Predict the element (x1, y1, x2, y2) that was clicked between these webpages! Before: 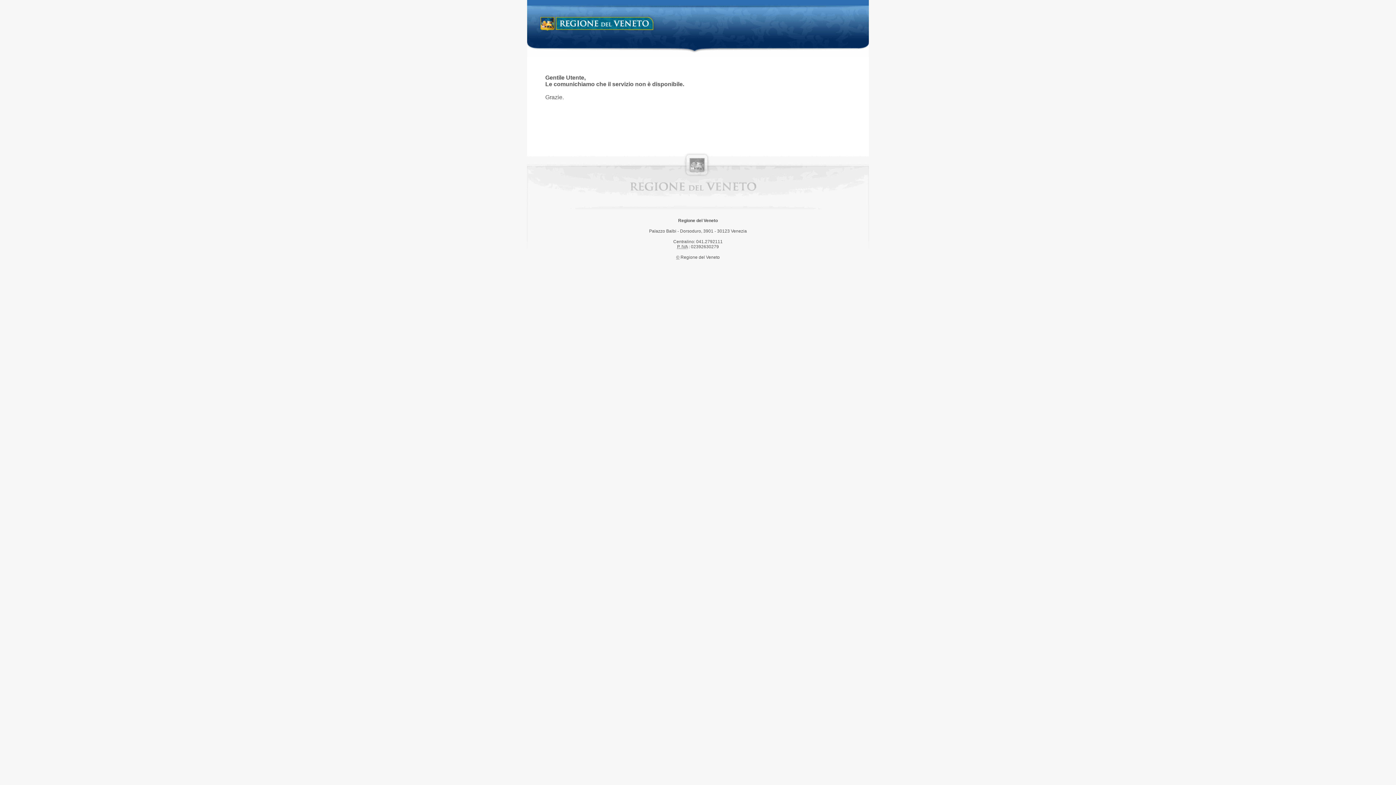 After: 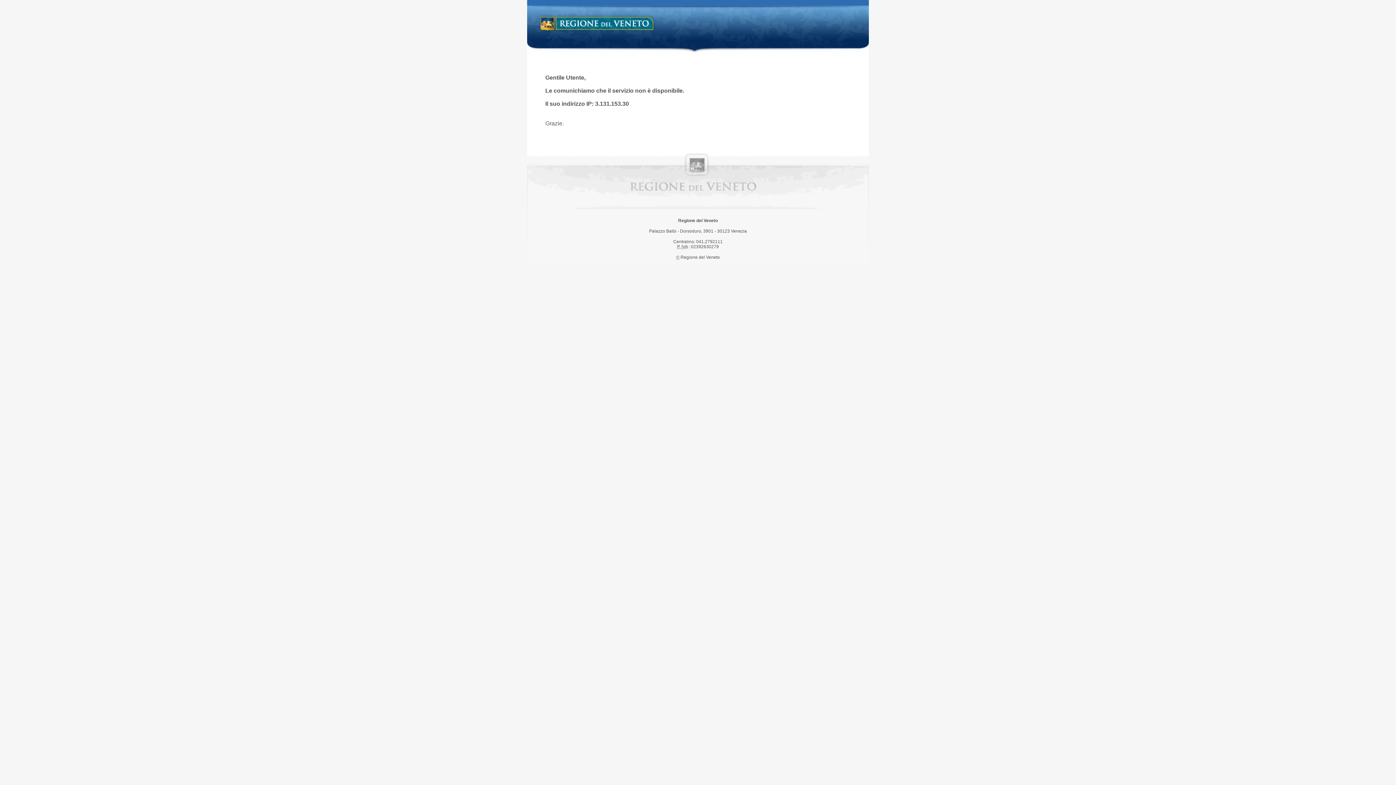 Action: label: Regione del Veneto bbox: (538, 14, 658, 34)